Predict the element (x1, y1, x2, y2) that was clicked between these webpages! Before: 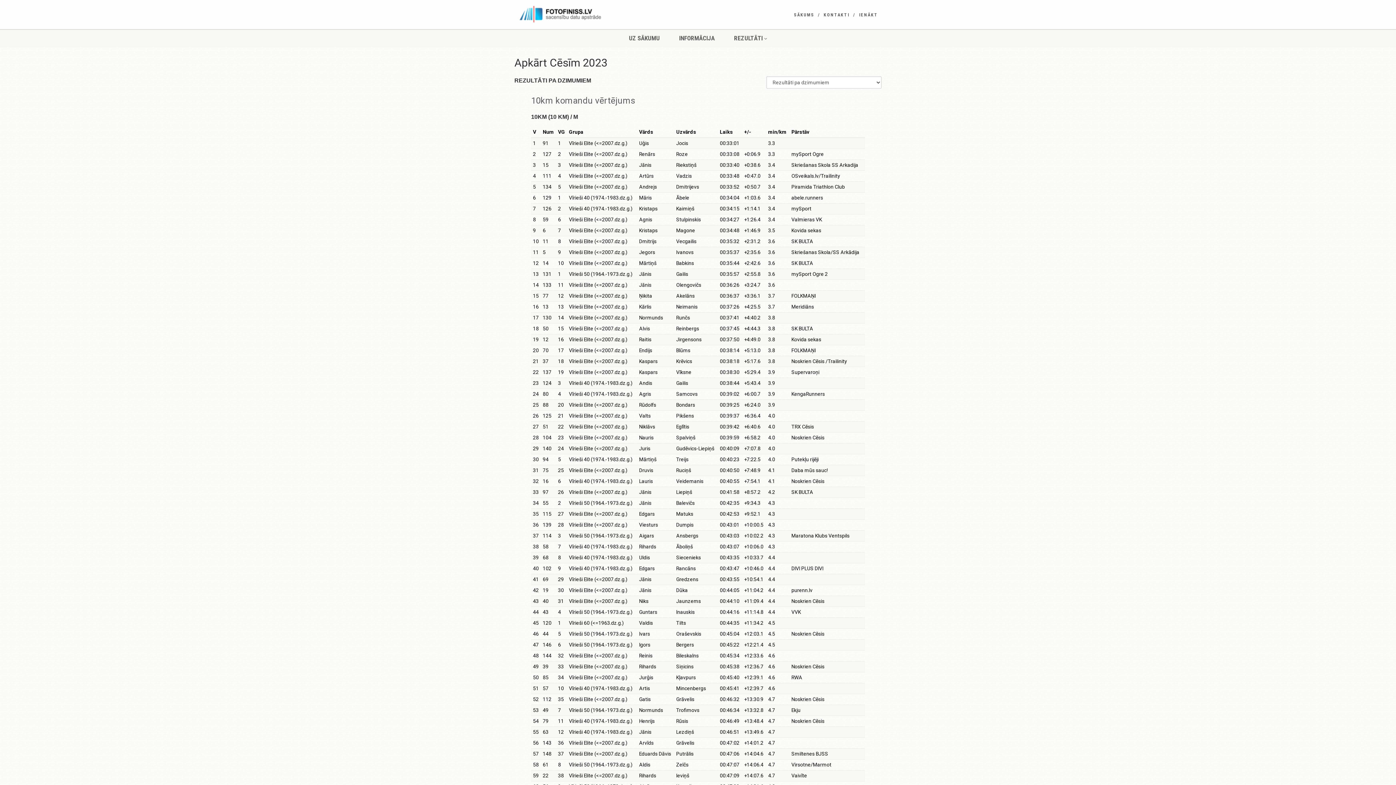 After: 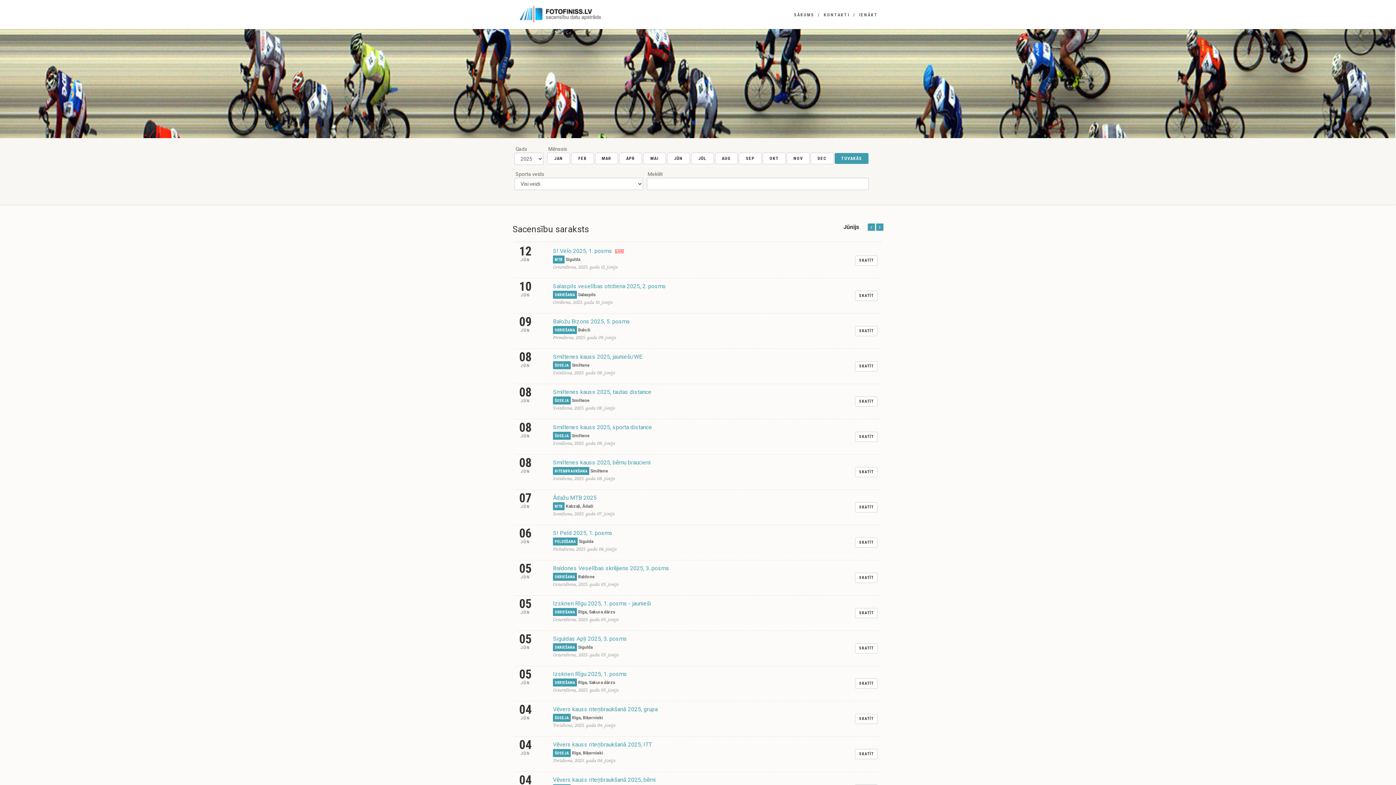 Action: label: SĀKUMS bbox: (794, 11, 814, 18)